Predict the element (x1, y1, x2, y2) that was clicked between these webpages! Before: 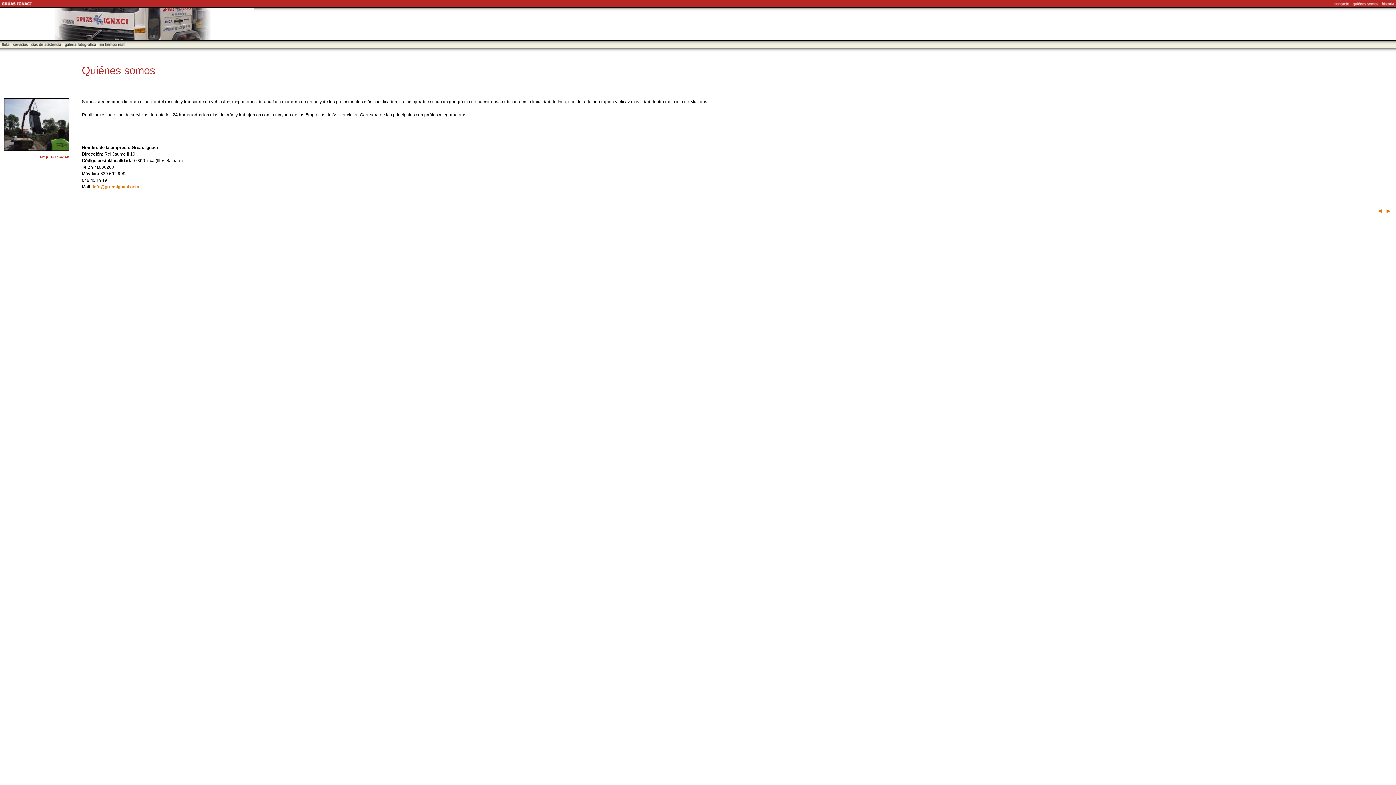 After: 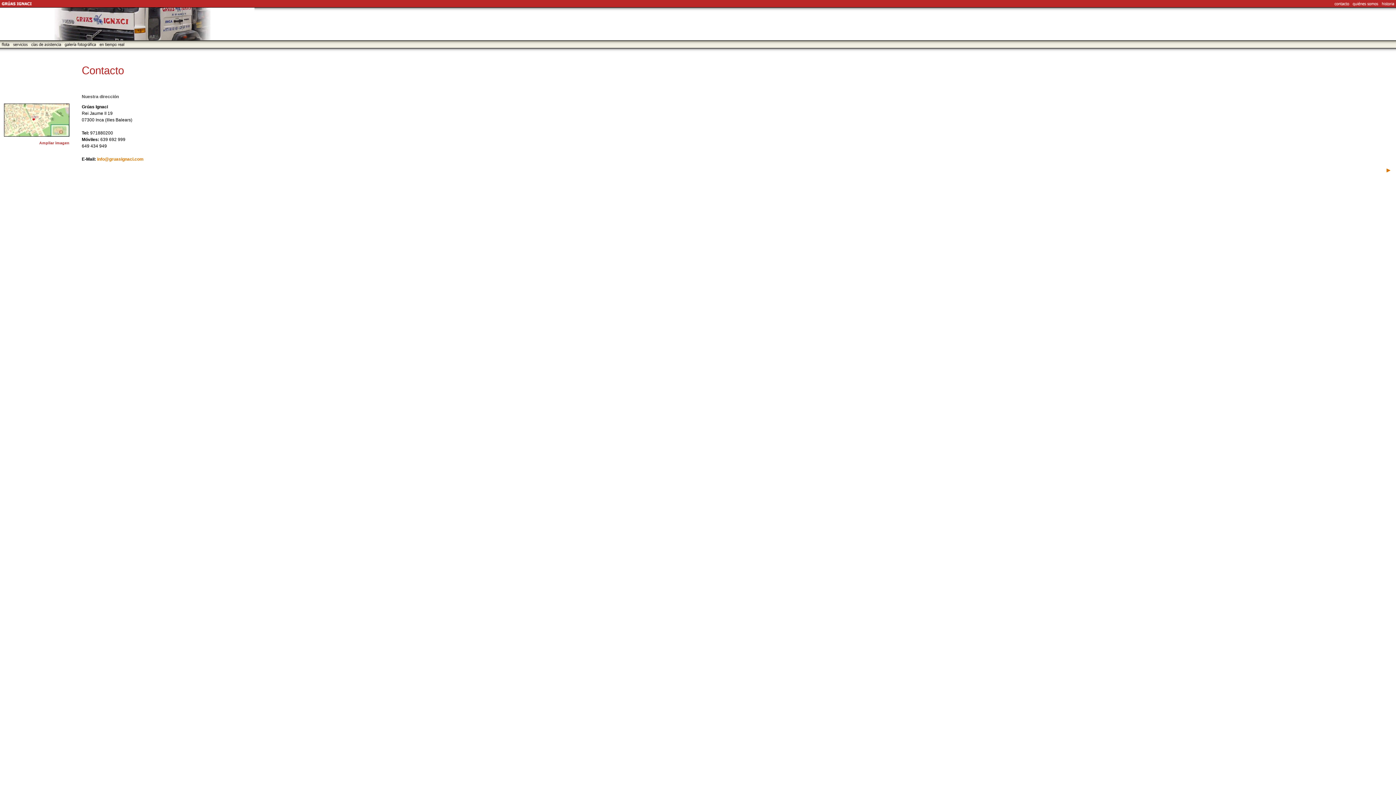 Action: bbox: (1377, 209, 1384, 216)